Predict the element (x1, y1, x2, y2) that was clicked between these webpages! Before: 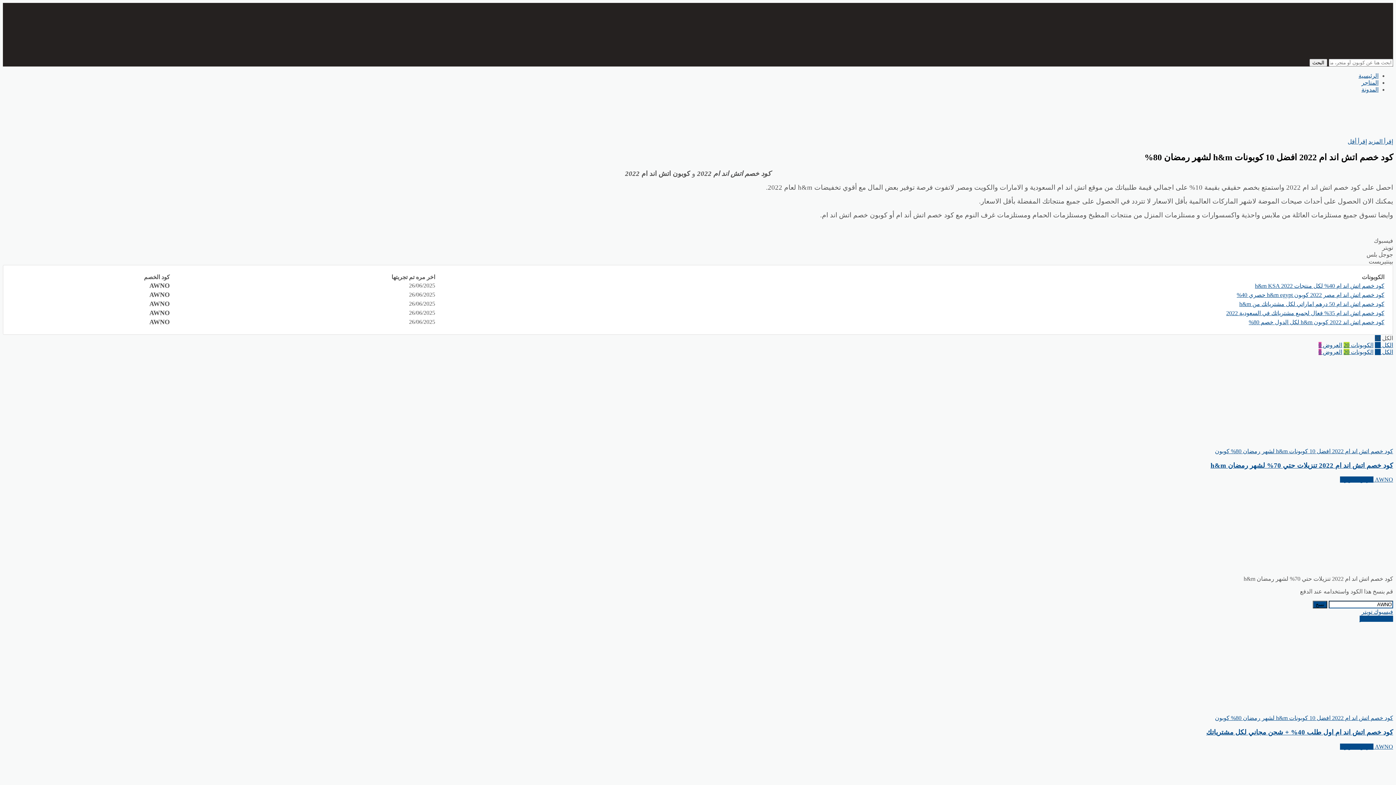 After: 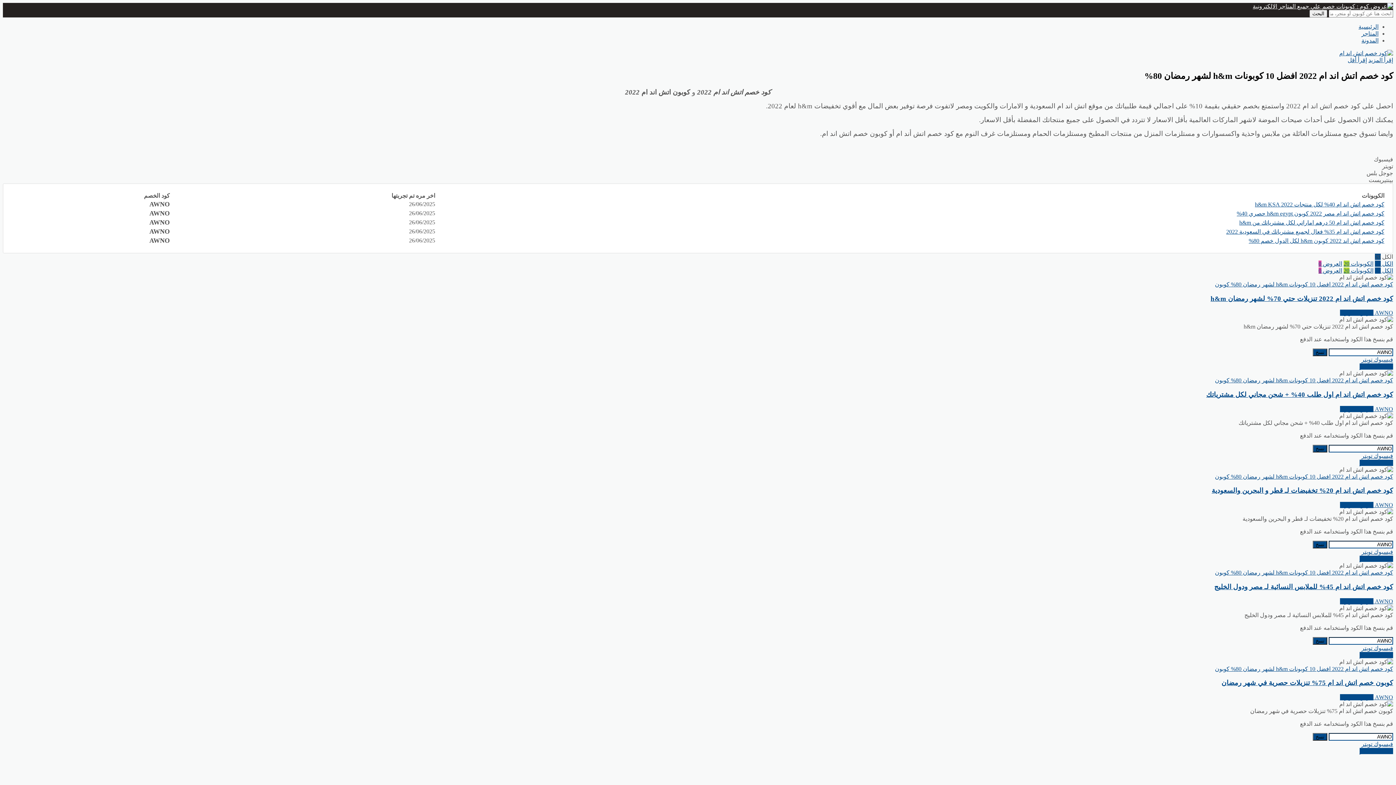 Action: bbox: (1320, 131, 1393, 137)